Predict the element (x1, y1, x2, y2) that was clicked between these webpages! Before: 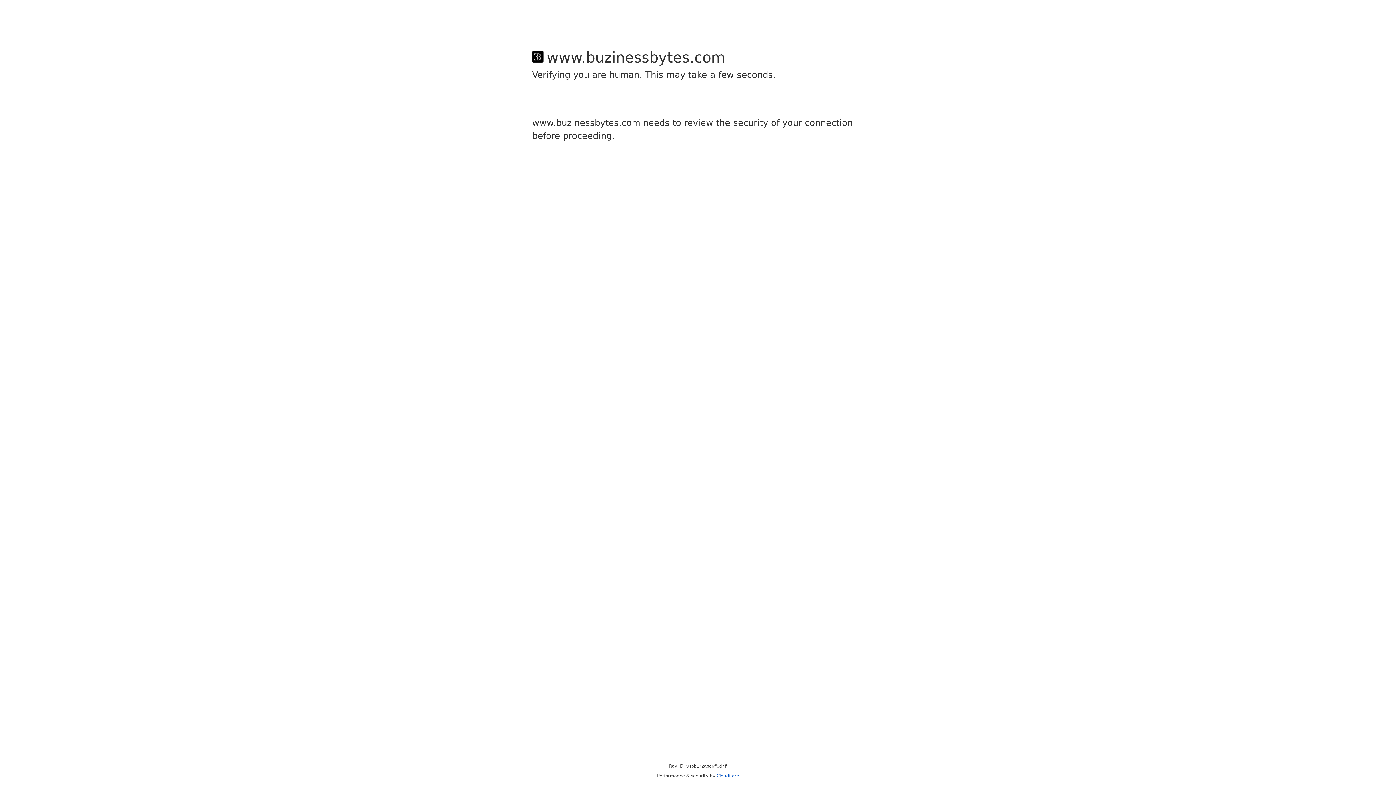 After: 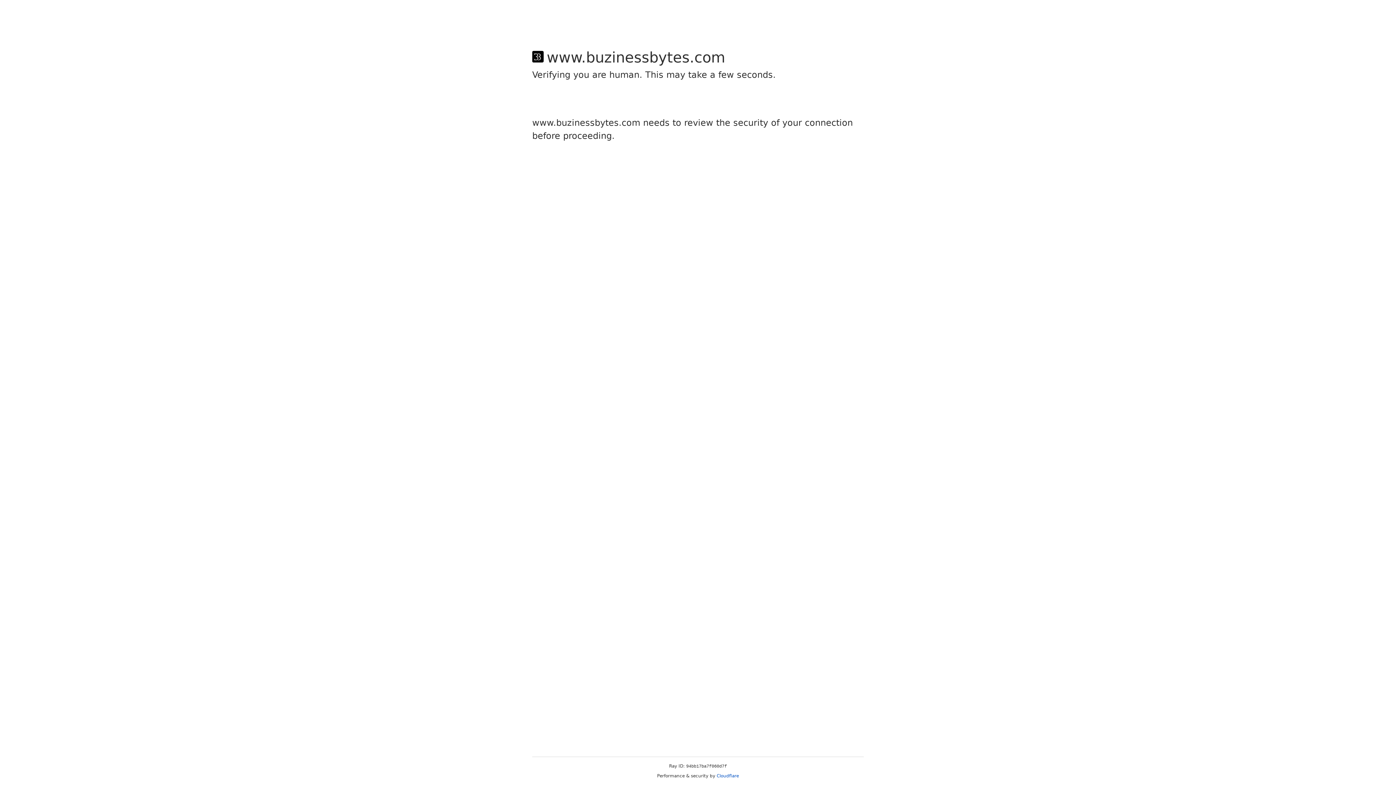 Action: bbox: (716, 773, 739, 778) label: Cloudflare